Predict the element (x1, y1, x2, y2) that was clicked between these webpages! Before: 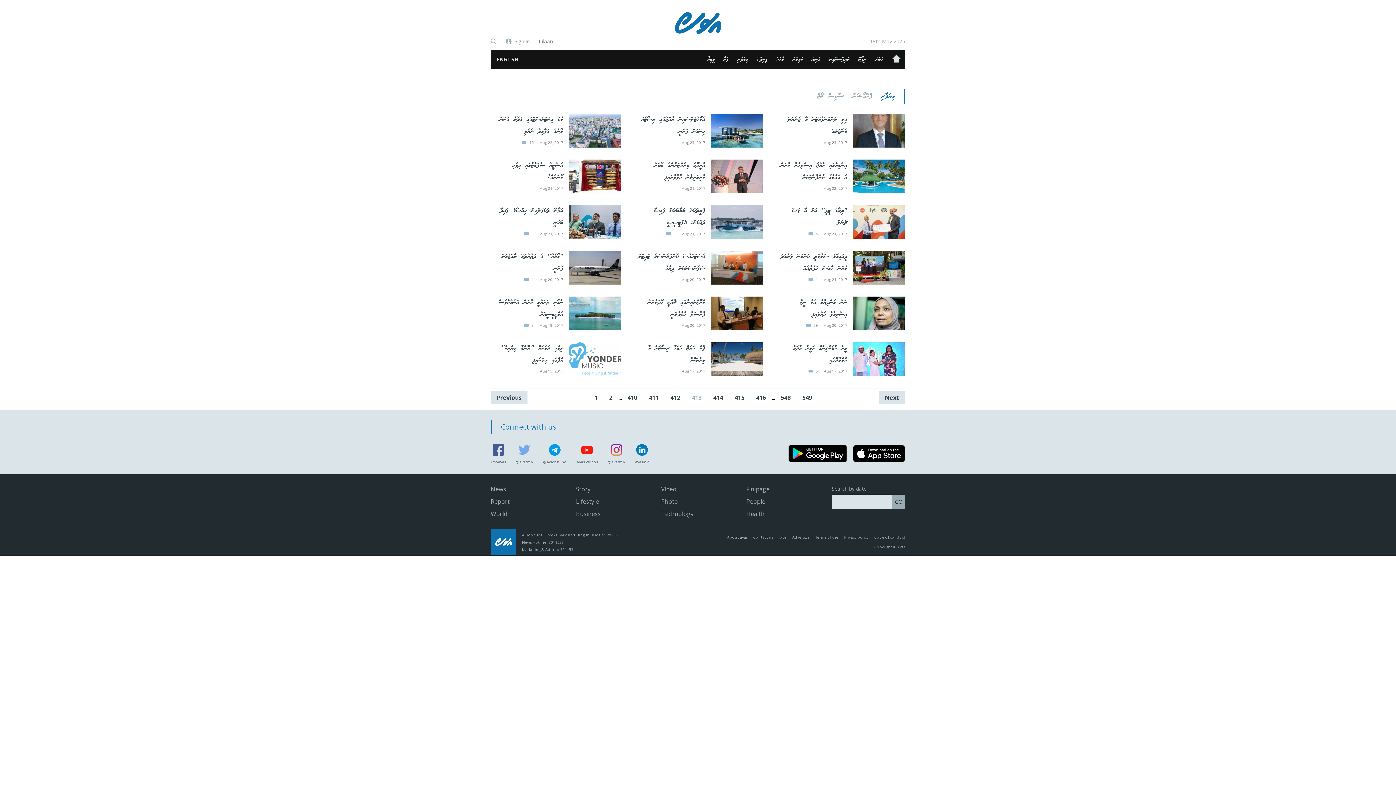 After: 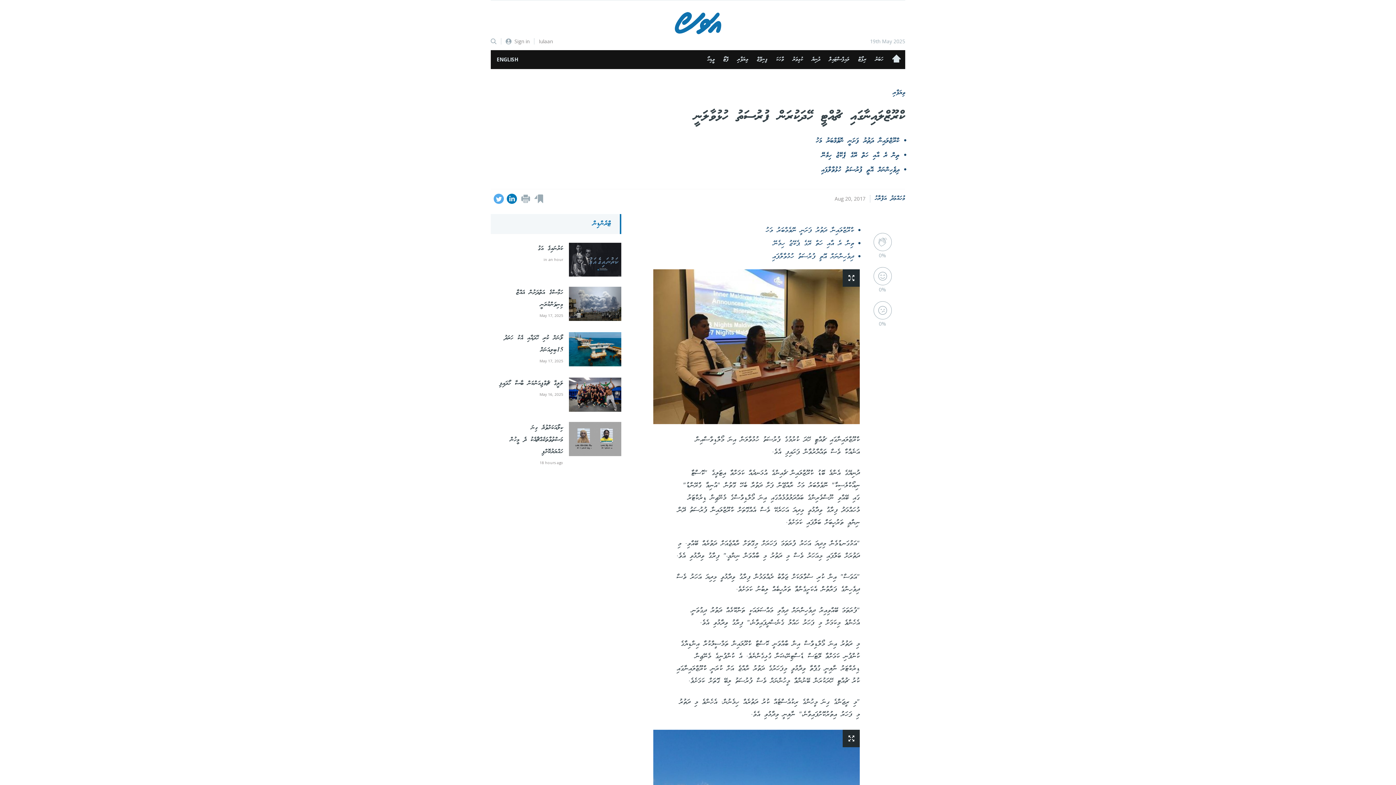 Action: label: ކްރޫޒްލައިނާގައި ޗުއްޓީ ހޭދަކުރަން ފުރުސަތު ހުޅުވާލަނީ
Aug 20, 2017 bbox: (632, 296, 763, 331)